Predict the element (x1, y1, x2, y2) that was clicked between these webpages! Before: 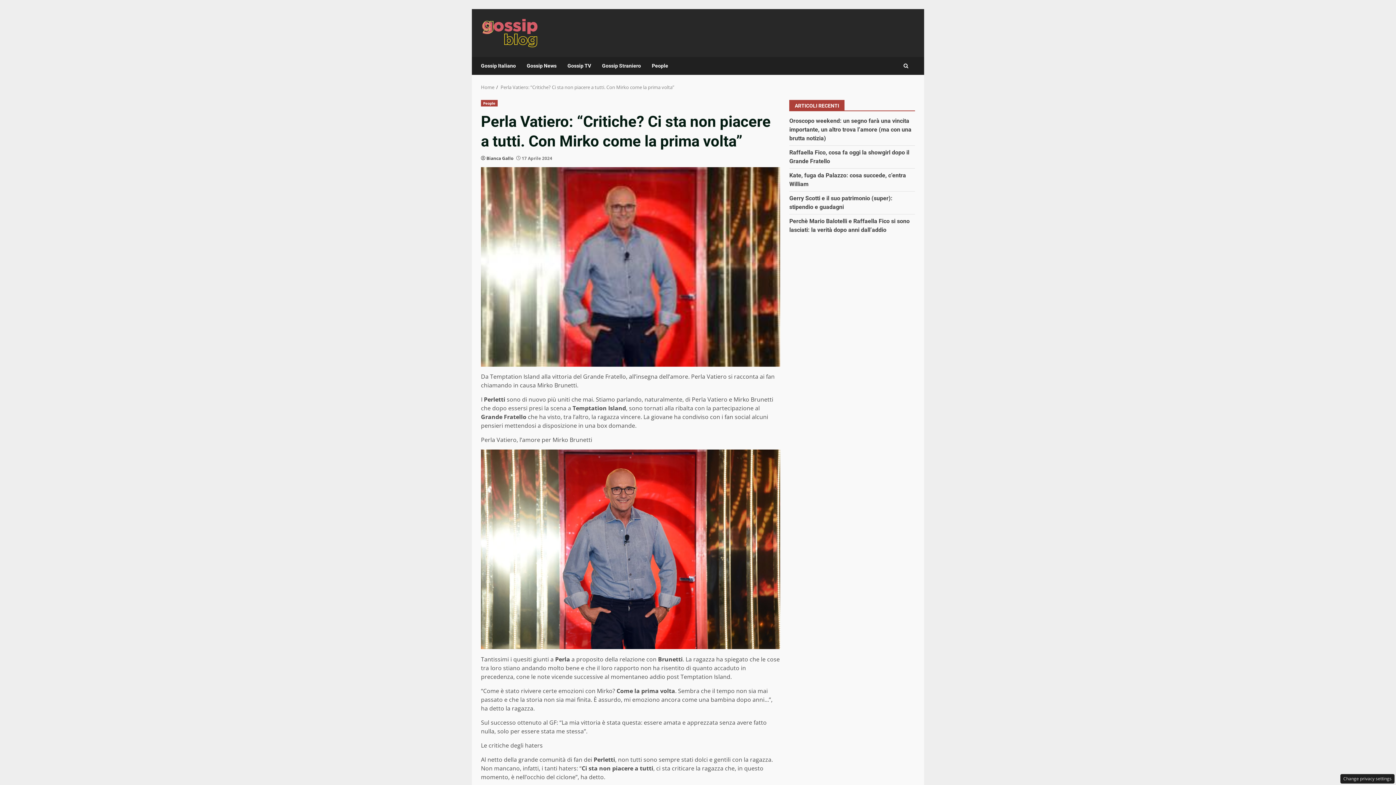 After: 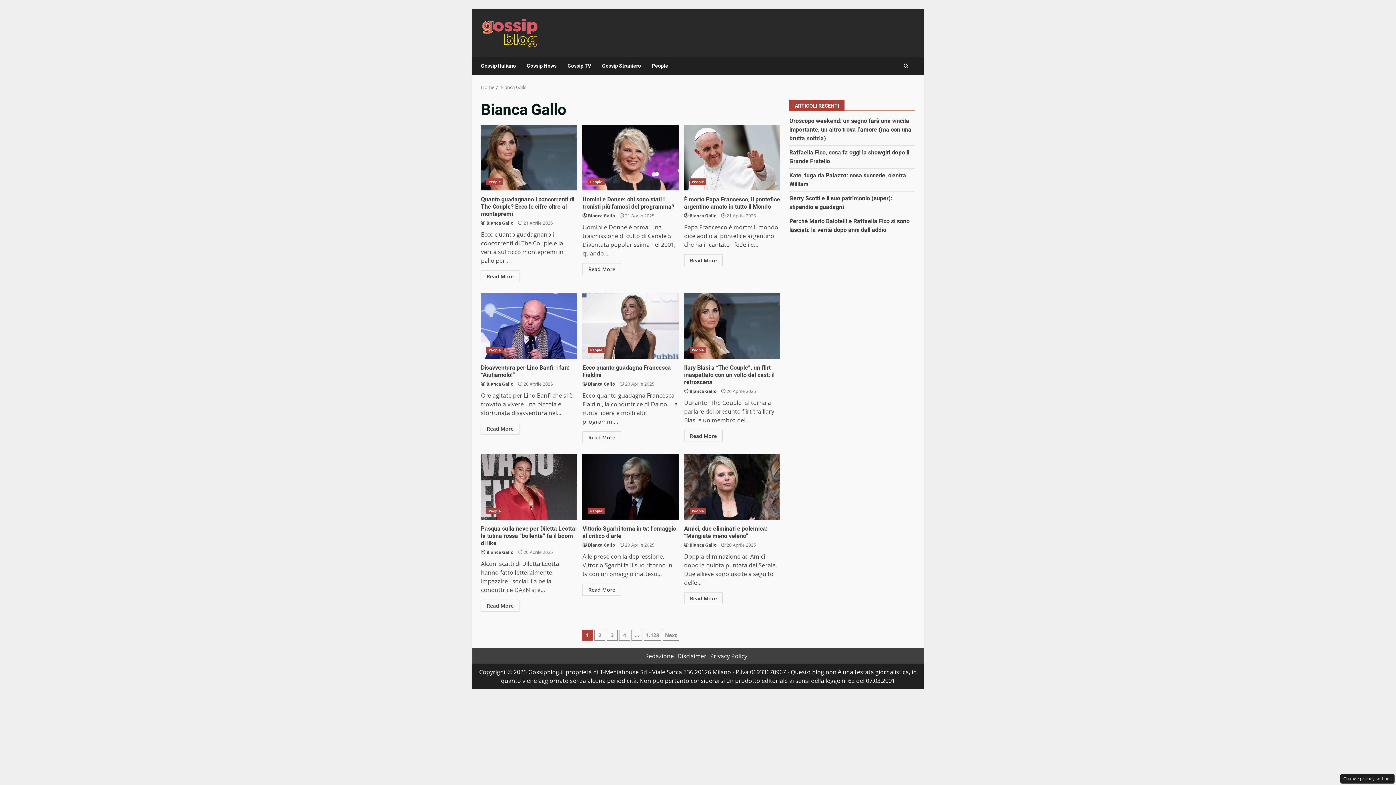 Action: label: Bianca Gallo bbox: (486, 155, 513, 161)